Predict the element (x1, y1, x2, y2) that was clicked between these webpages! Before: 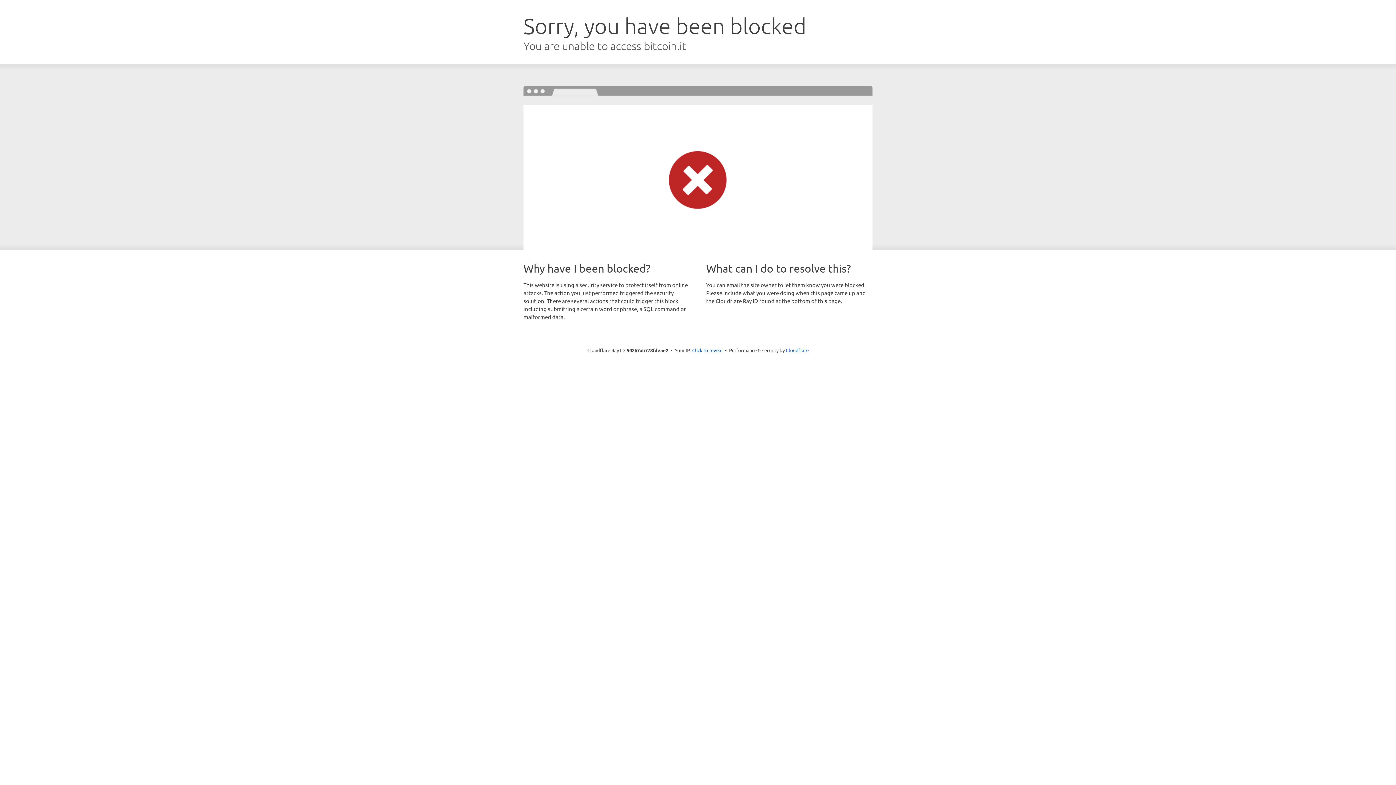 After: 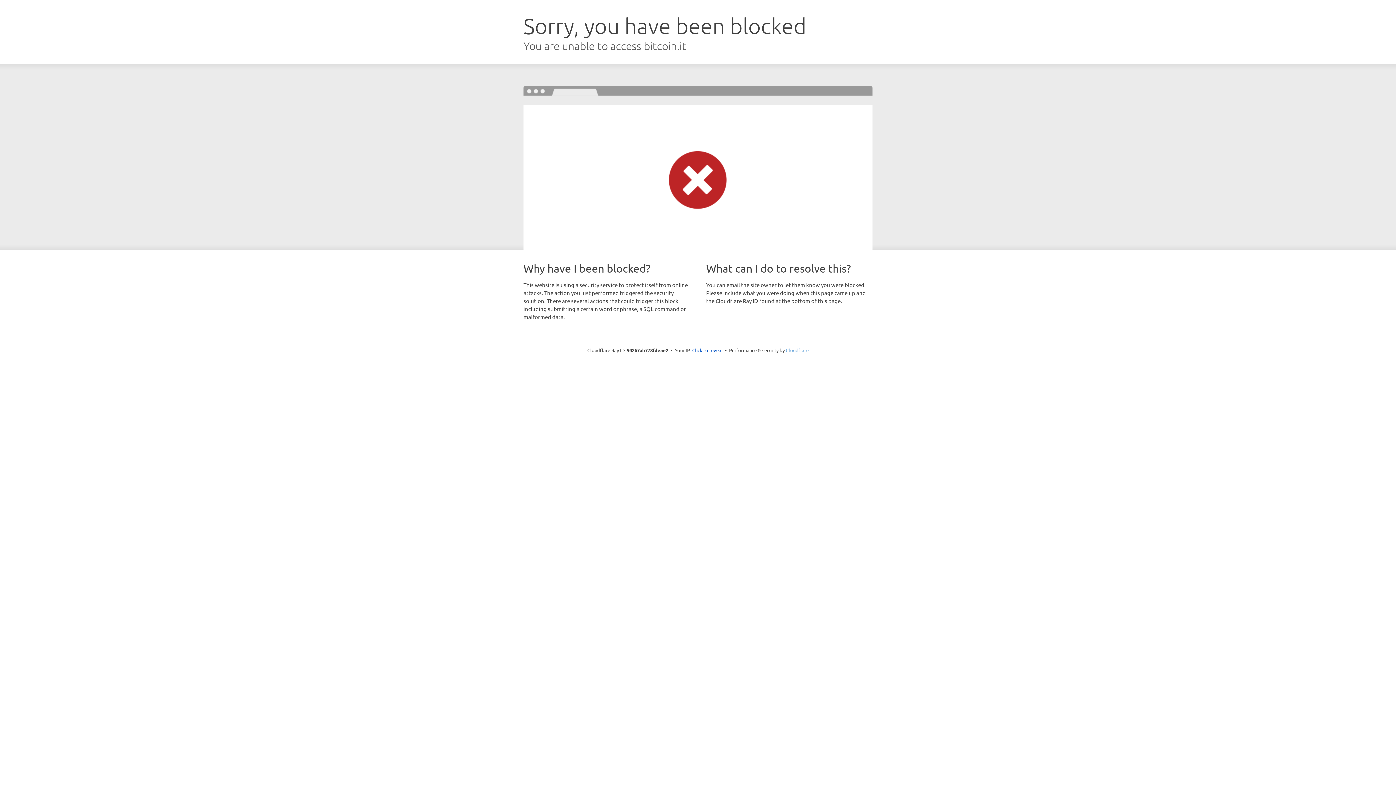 Action: bbox: (786, 347, 808, 353) label: Cloudflare